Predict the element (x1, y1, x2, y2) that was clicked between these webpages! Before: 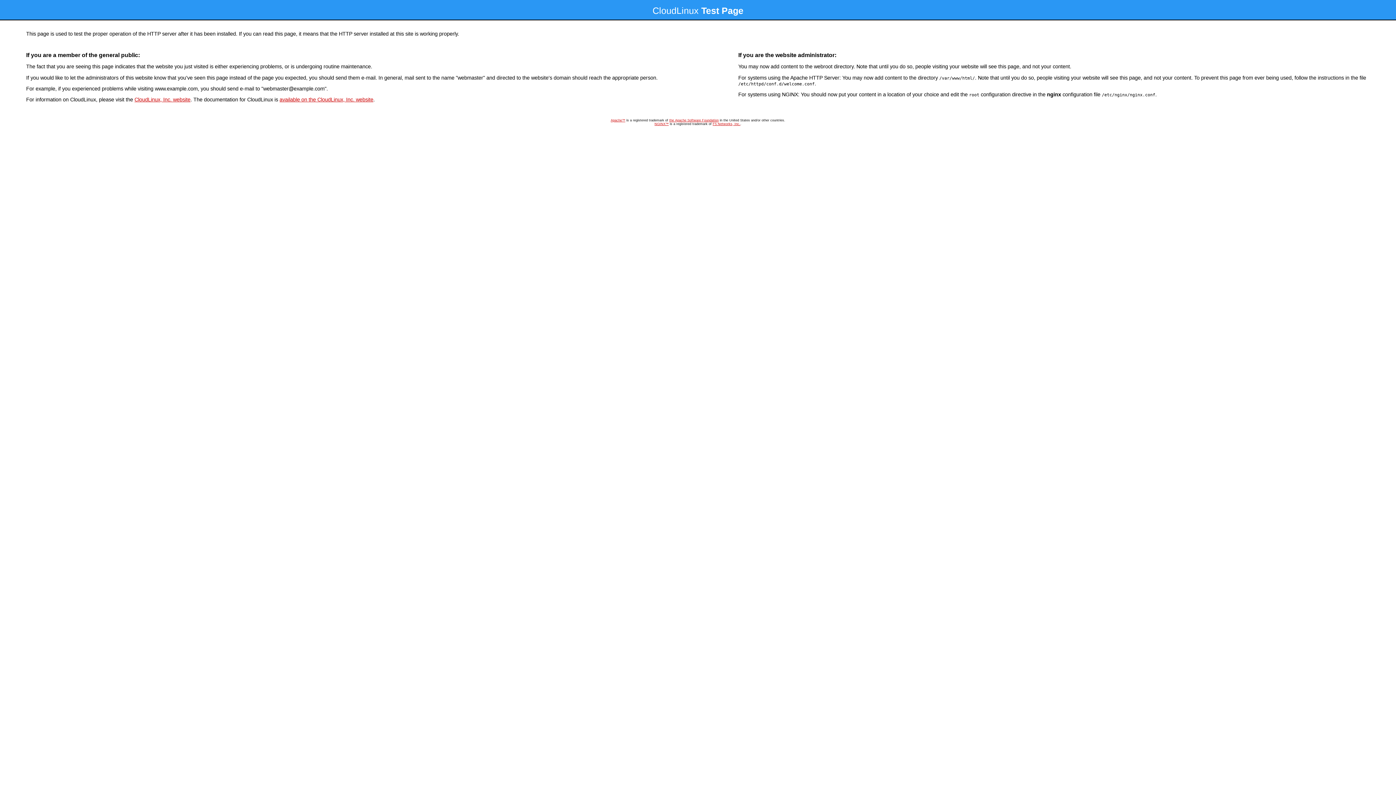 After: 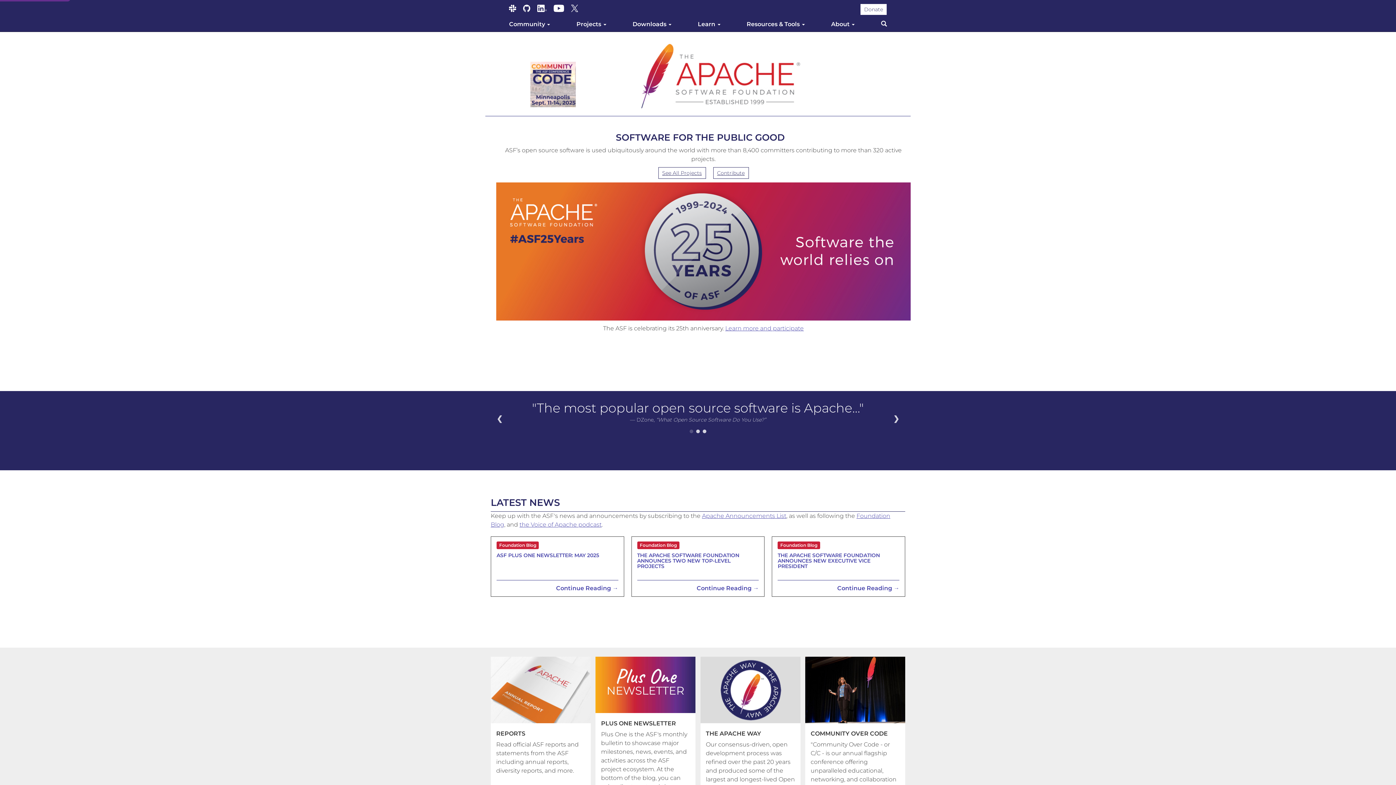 Action: label: Apache™ bbox: (610, 118, 625, 122)